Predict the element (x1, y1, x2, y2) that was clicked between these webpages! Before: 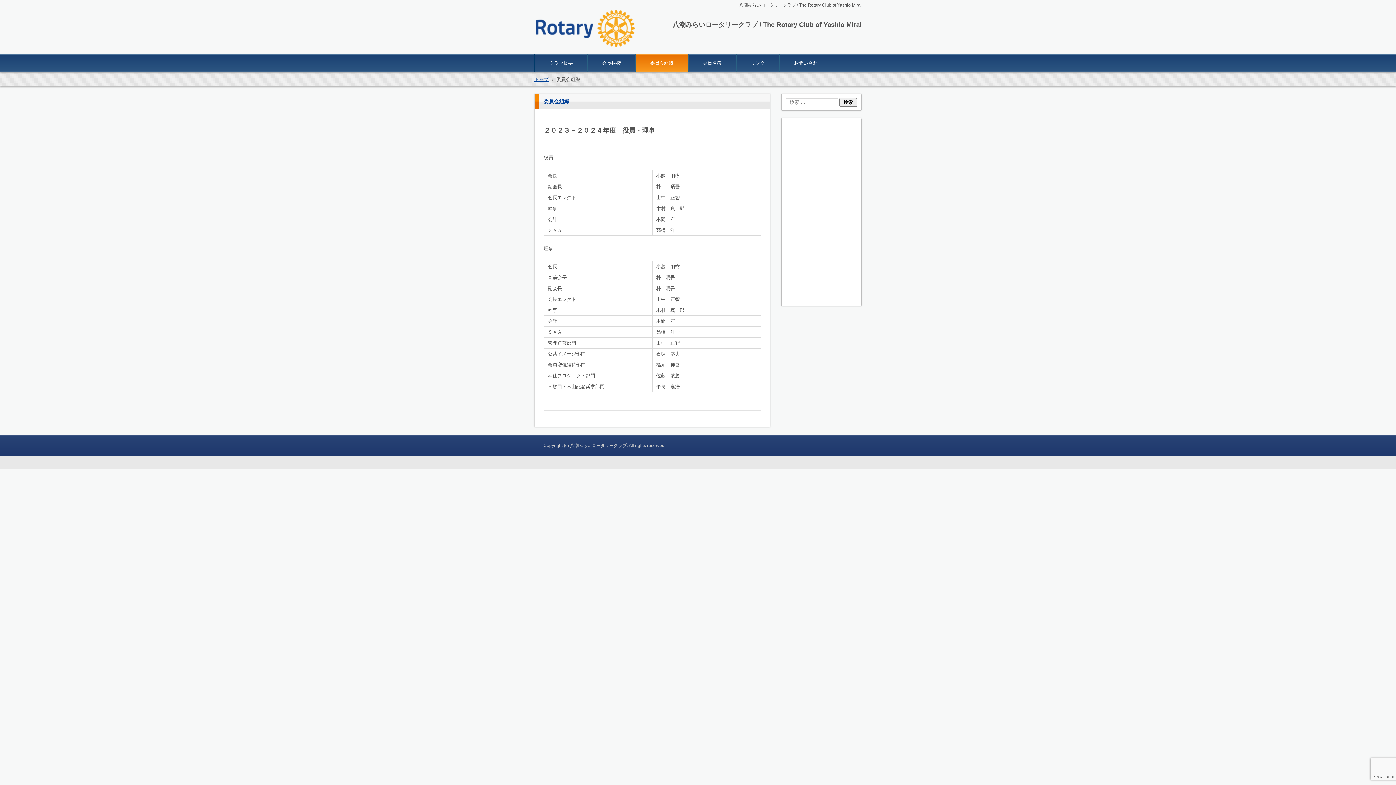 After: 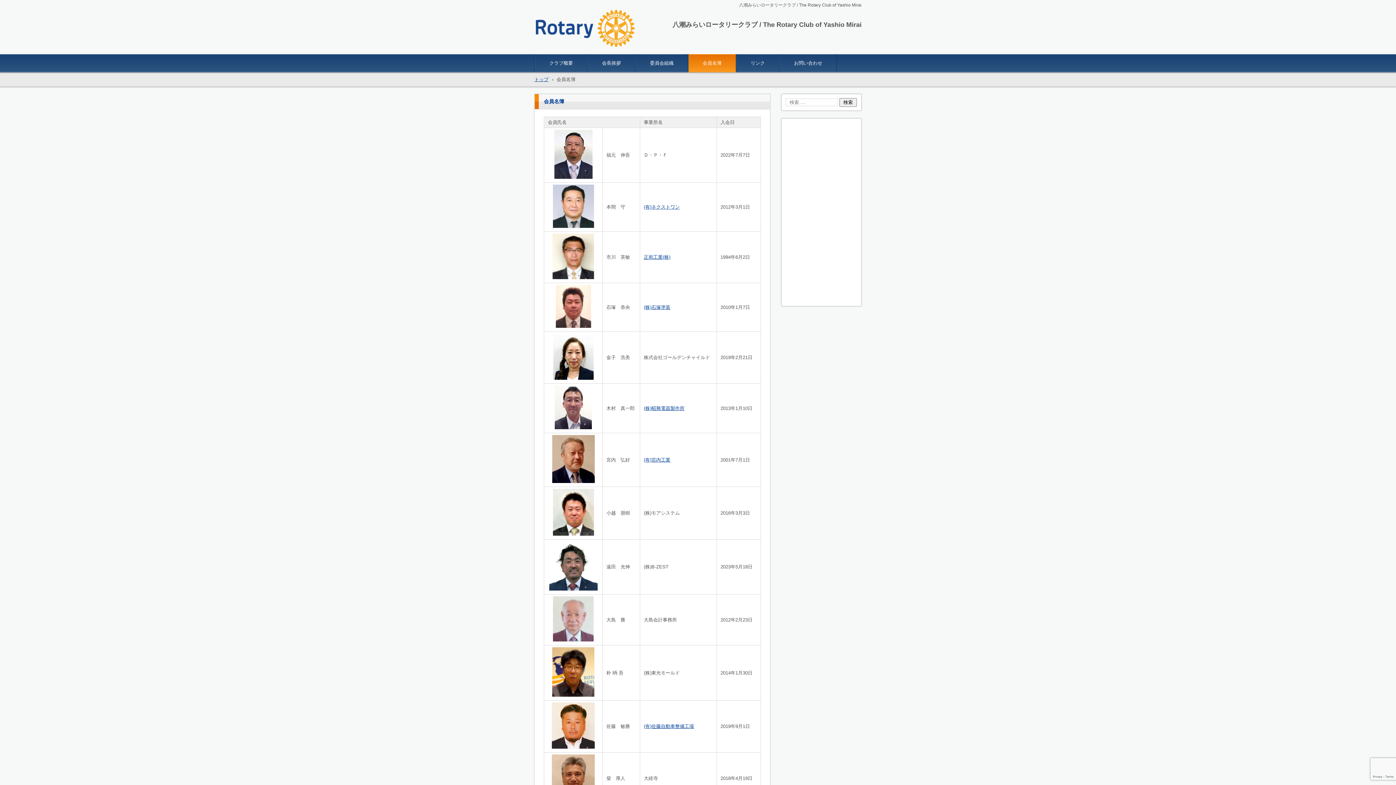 Action: label: 会員名簿 bbox: (688, 54, 736, 72)